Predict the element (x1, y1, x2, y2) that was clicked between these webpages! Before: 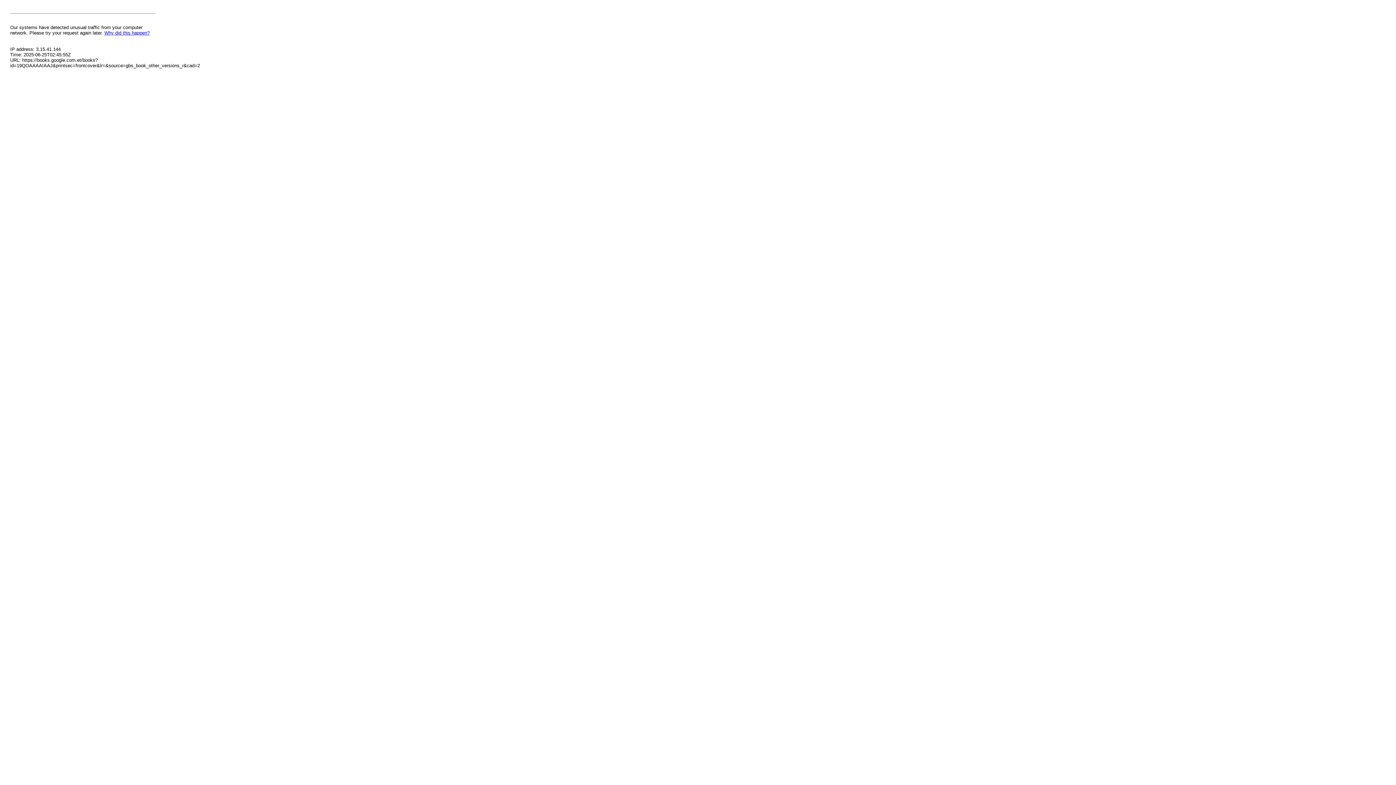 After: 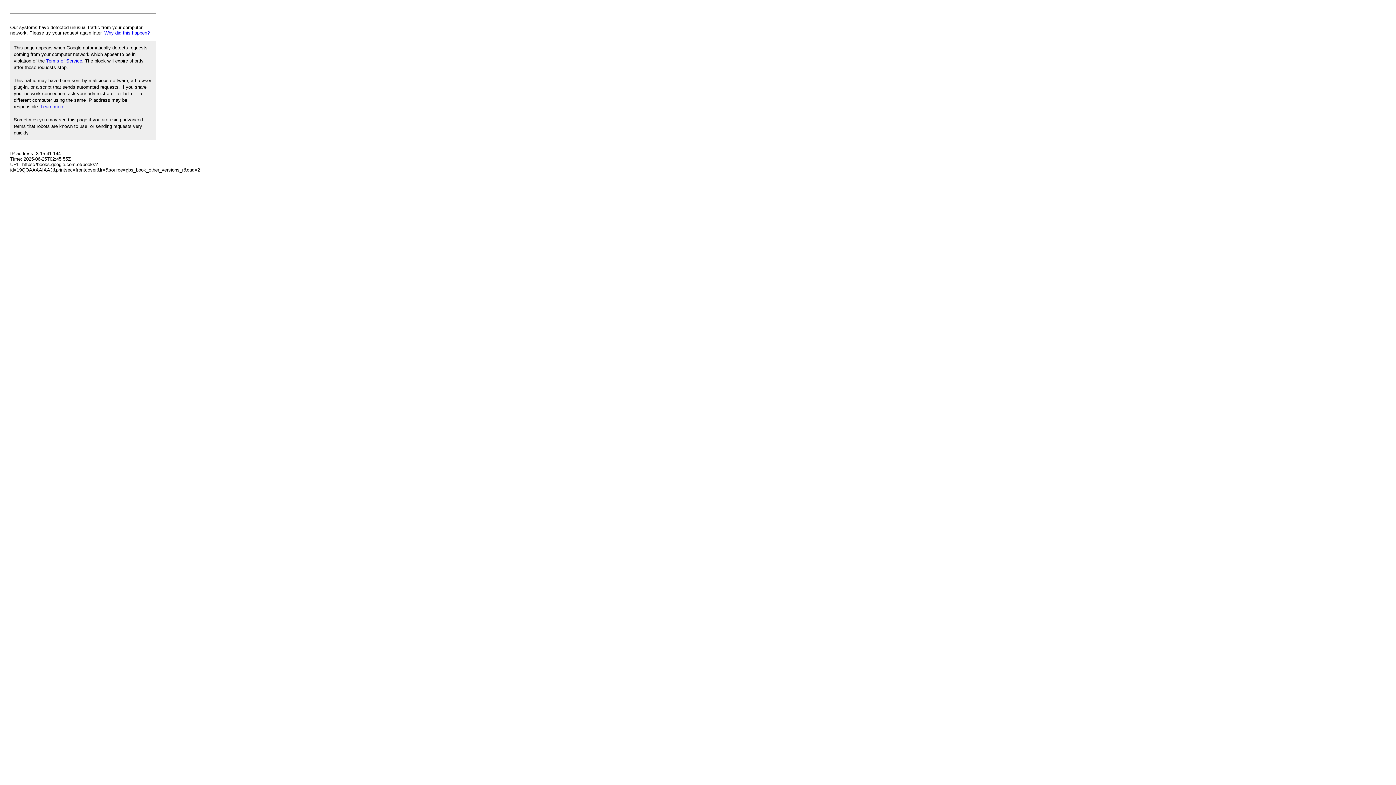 Action: label: Why did this happen? bbox: (104, 30, 149, 35)